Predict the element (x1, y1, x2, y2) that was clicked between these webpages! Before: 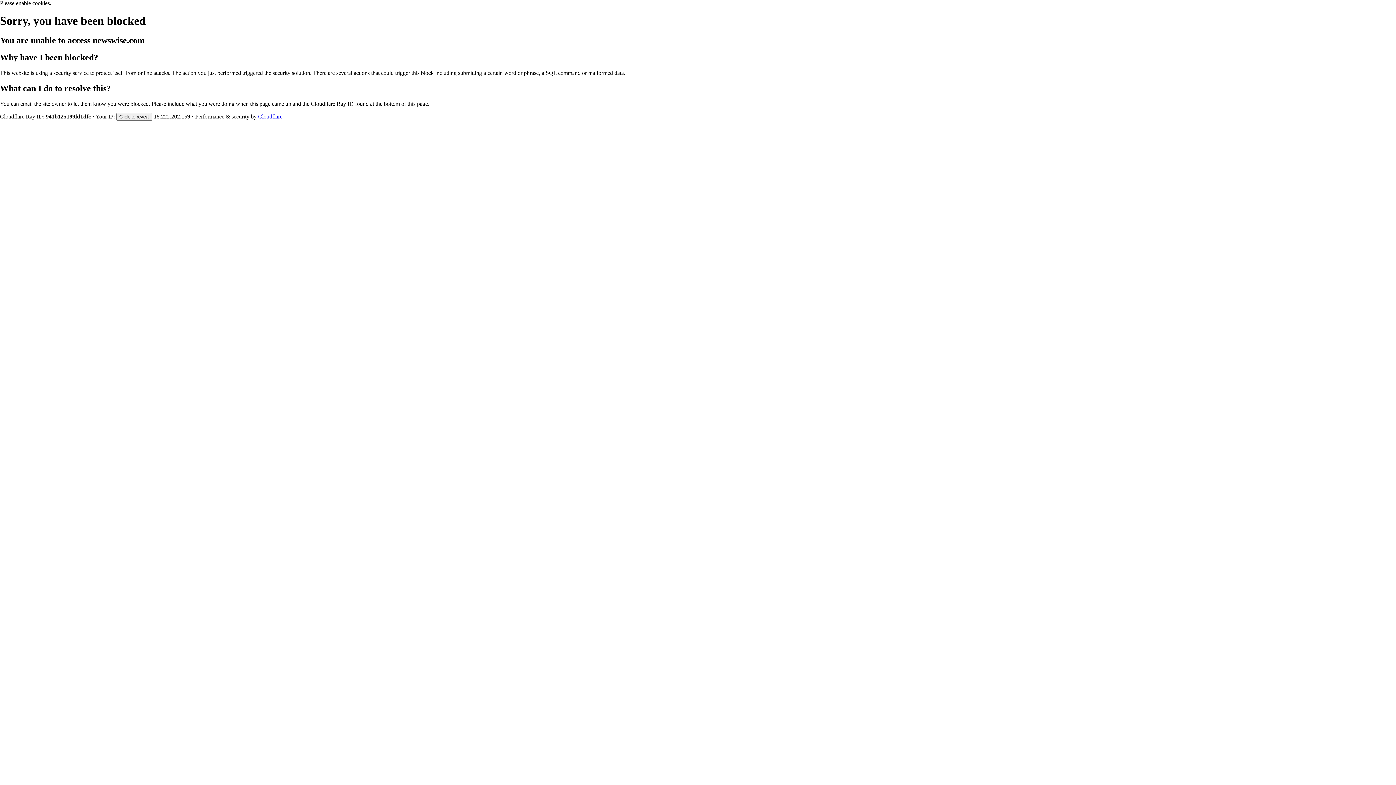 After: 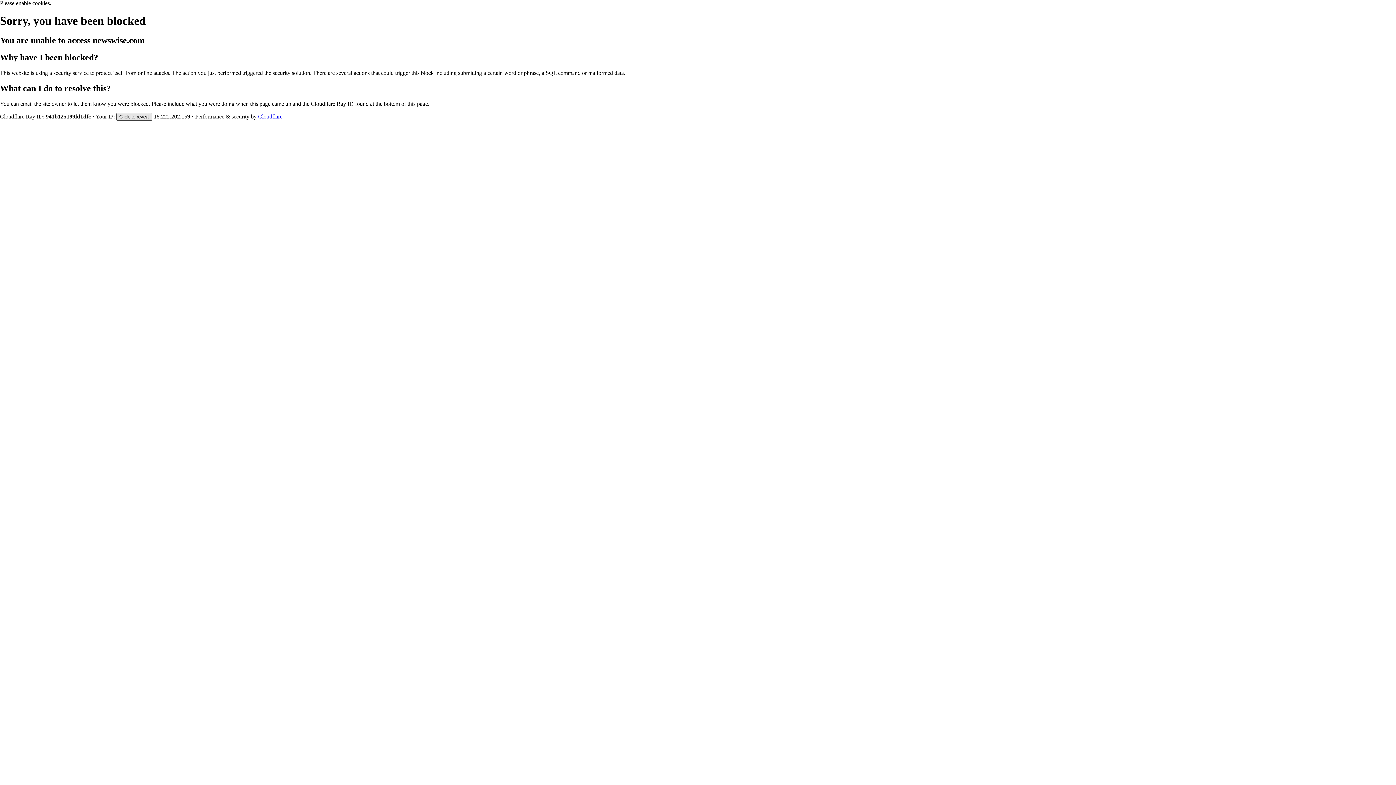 Action: bbox: (116, 112, 152, 120) label: Click to reveal